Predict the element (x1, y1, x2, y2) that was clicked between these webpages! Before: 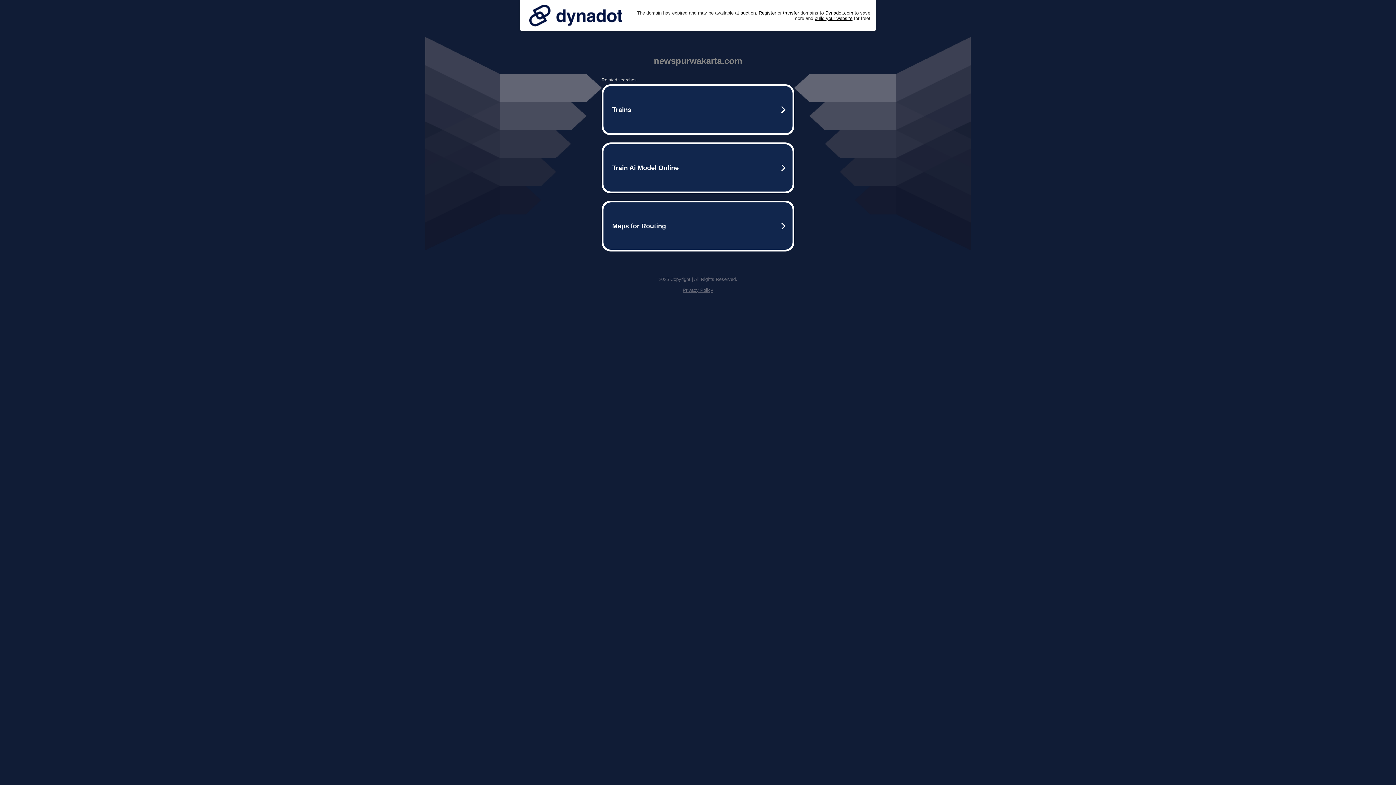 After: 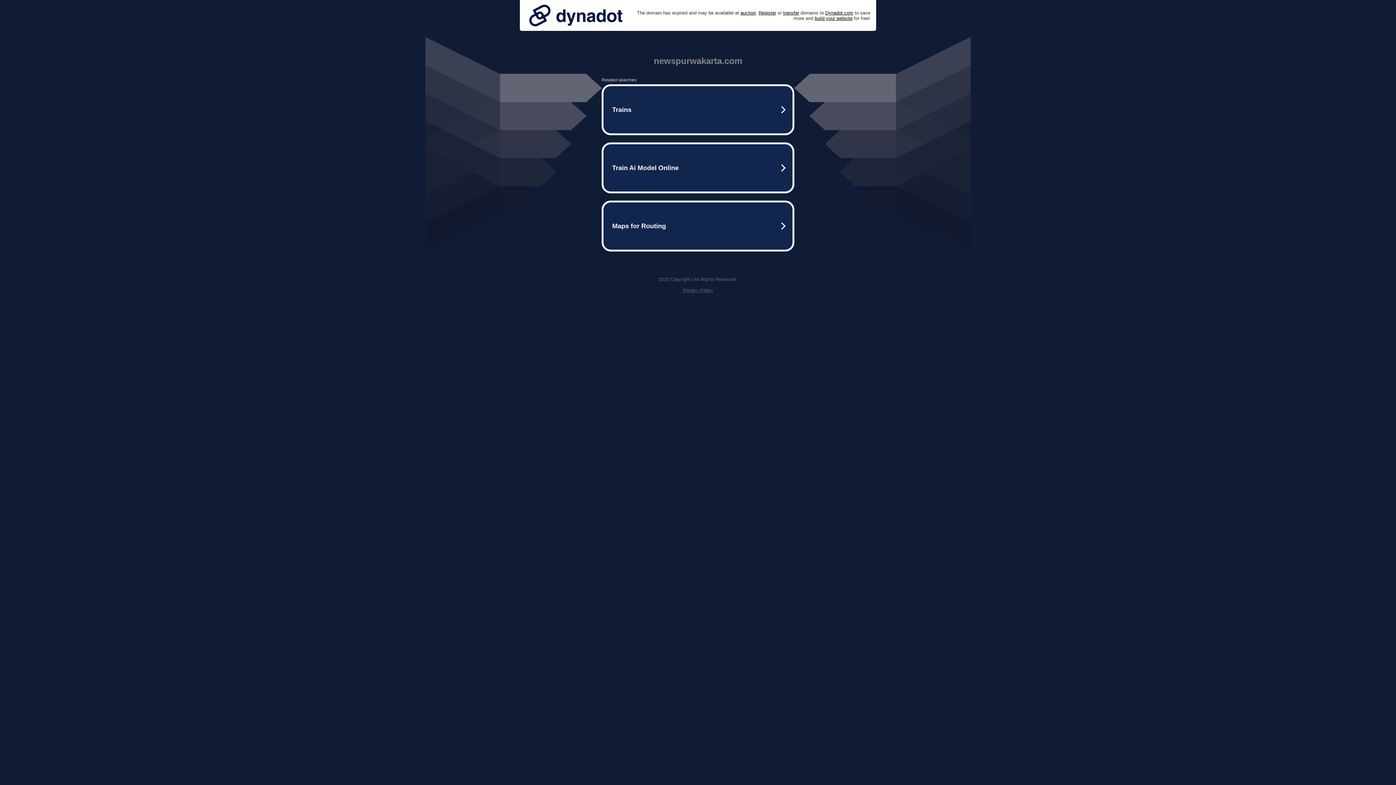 Action: label: Privacy Policy bbox: (682, 287, 713, 293)